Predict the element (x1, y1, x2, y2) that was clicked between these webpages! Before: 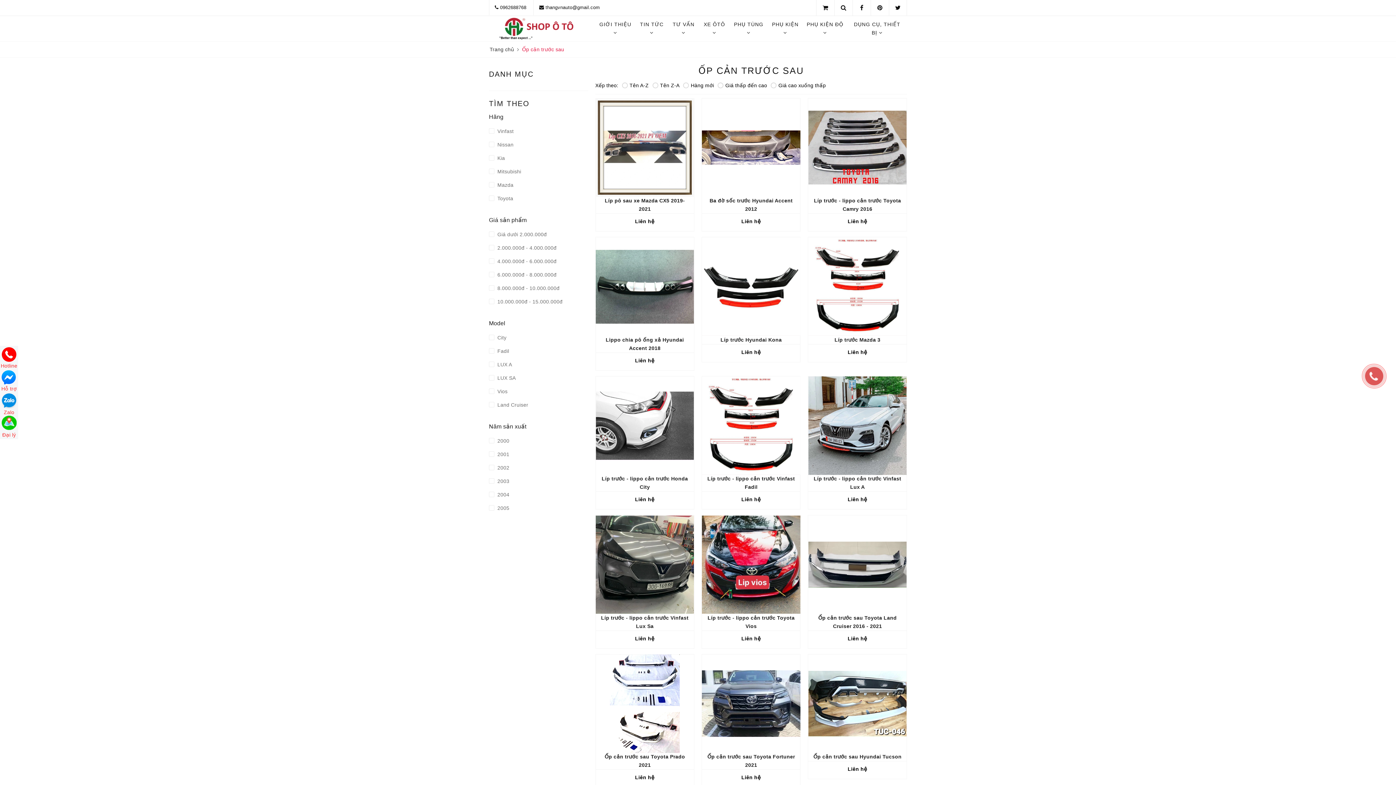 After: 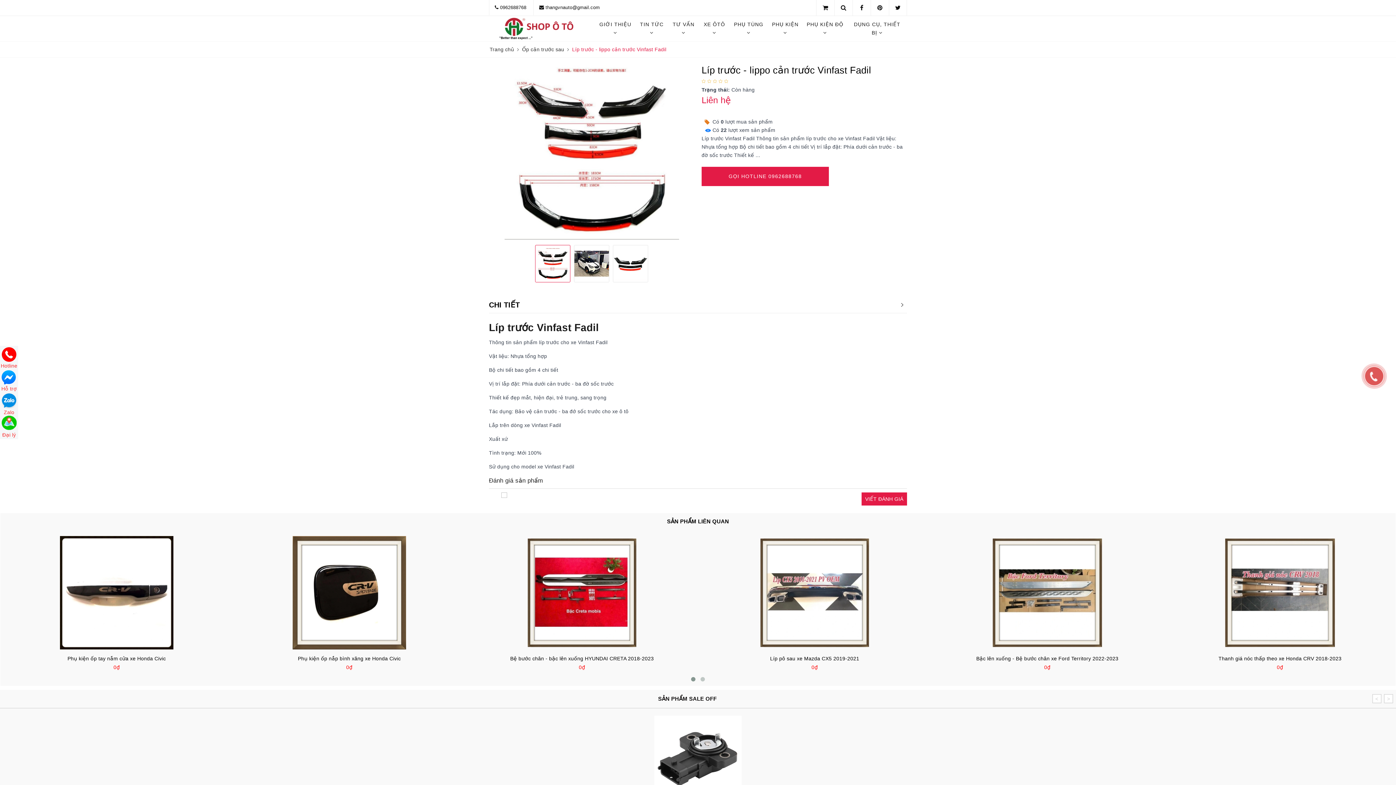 Action: bbox: (702, 376, 800, 475)